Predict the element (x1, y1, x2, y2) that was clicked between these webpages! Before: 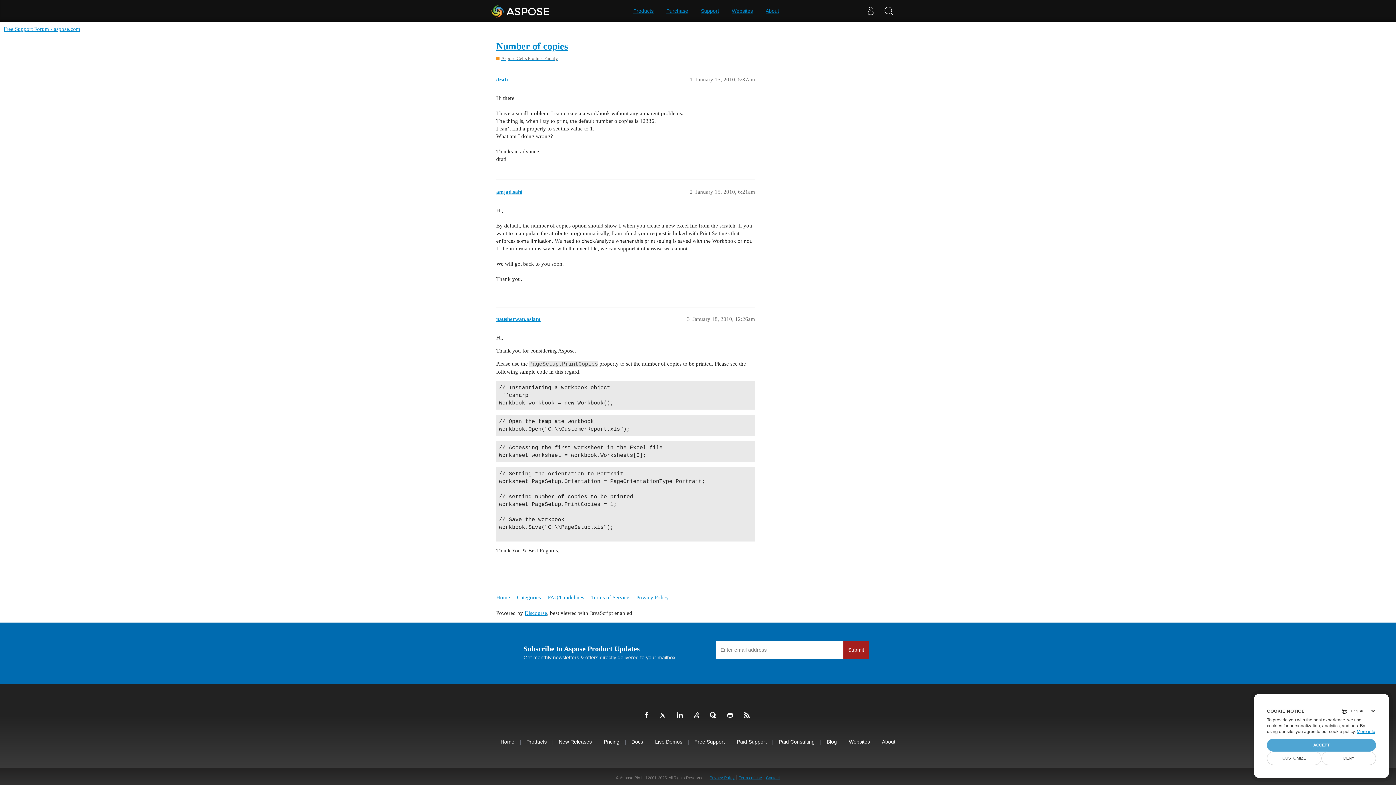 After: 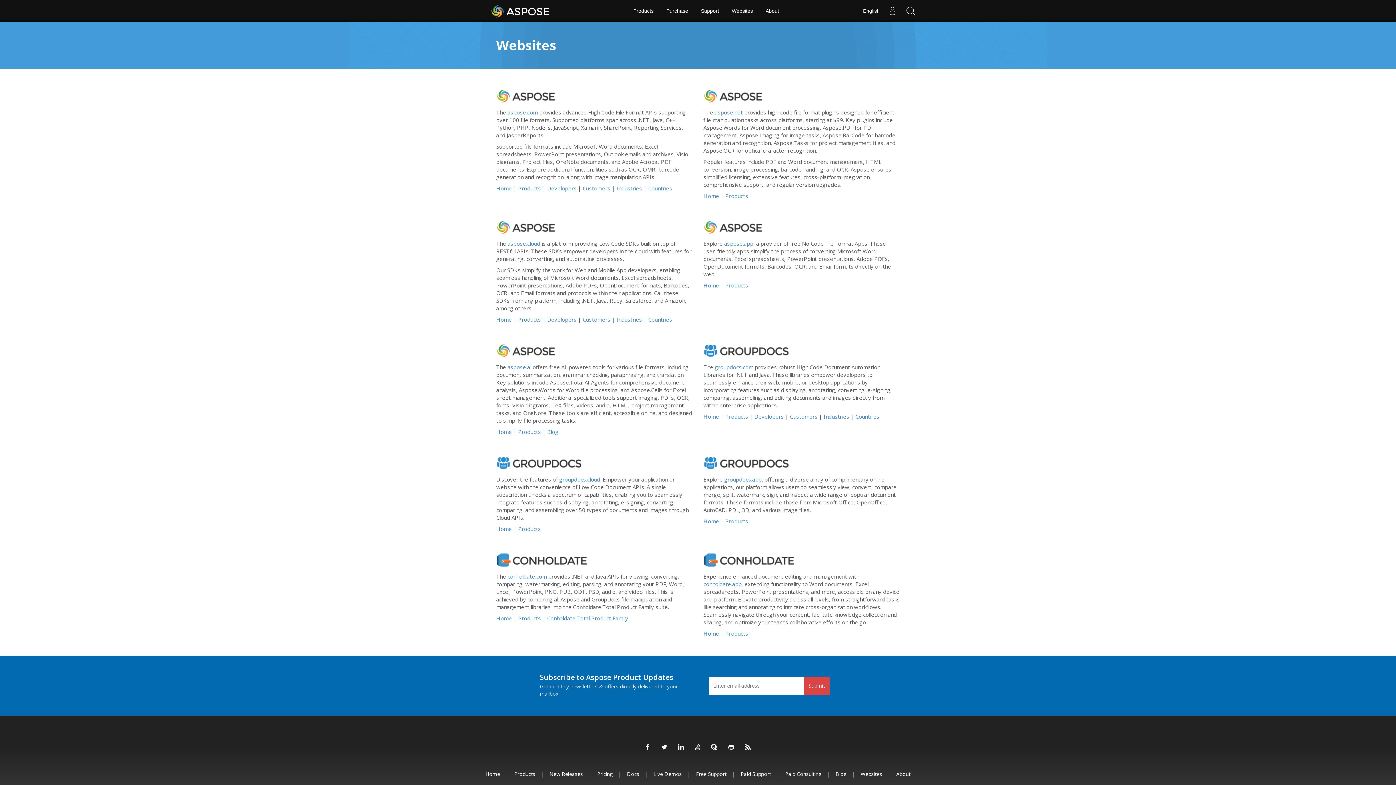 Action: bbox: (726, 0, 758, 21) label: Websites